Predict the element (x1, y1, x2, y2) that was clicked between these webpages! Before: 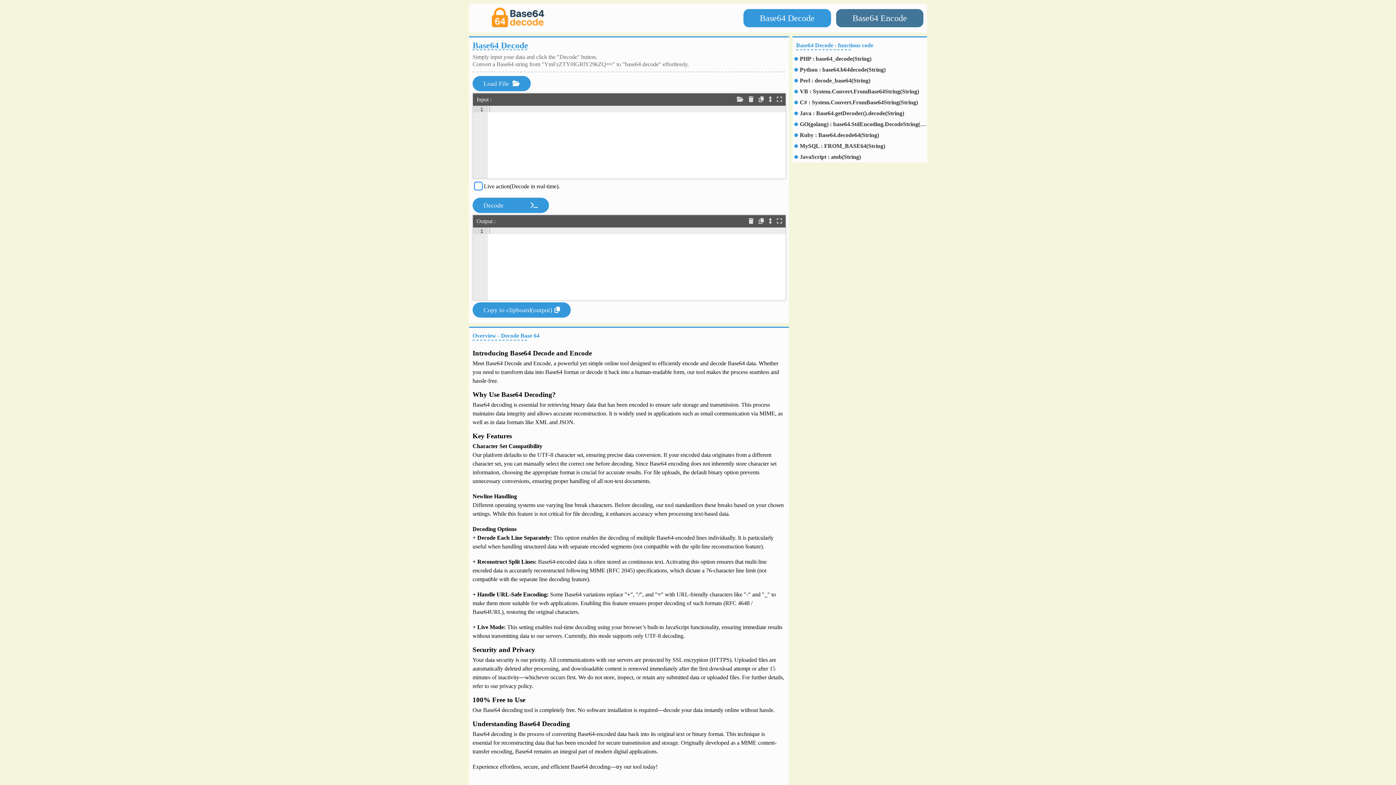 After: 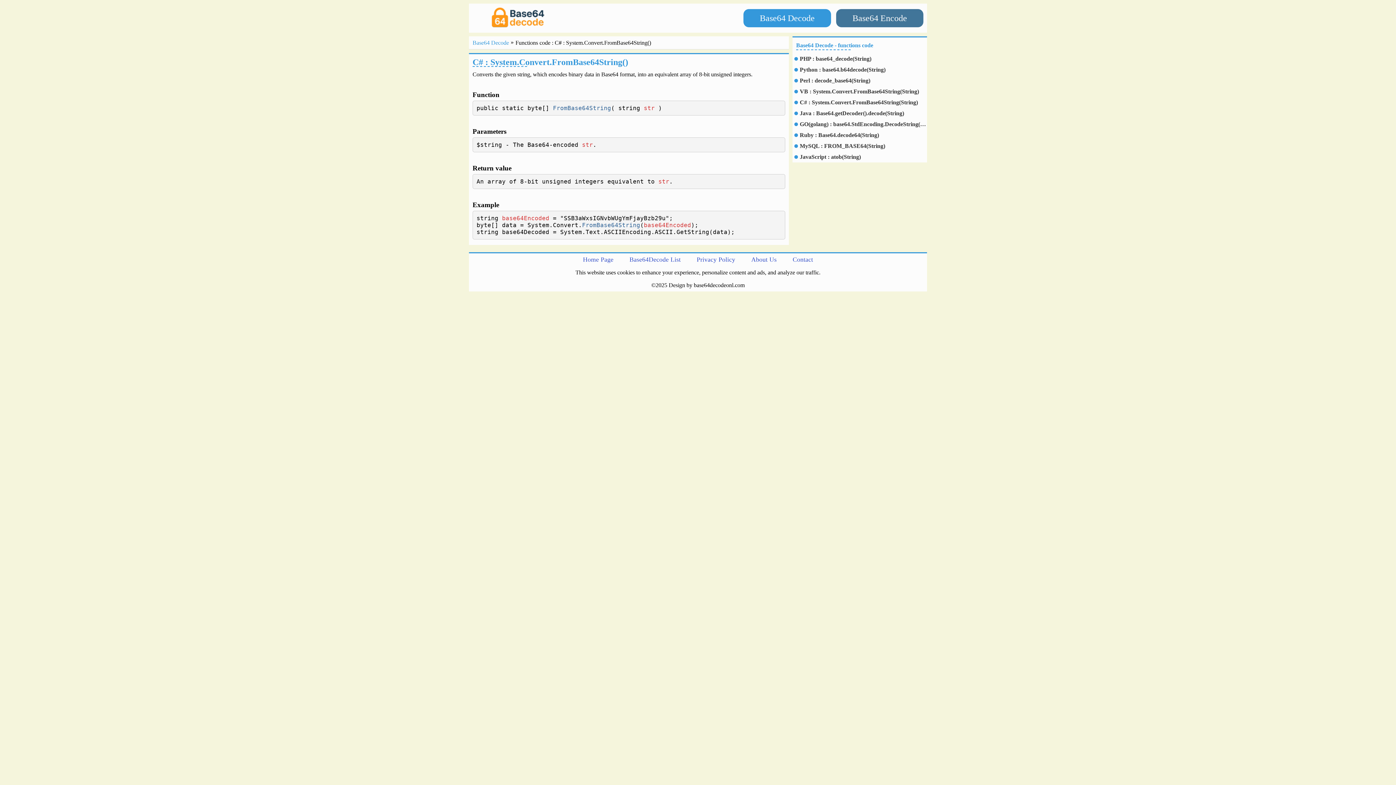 Action: bbox: (800, 98, 927, 106) label: C# : System.Convert.FromBase64String(String)